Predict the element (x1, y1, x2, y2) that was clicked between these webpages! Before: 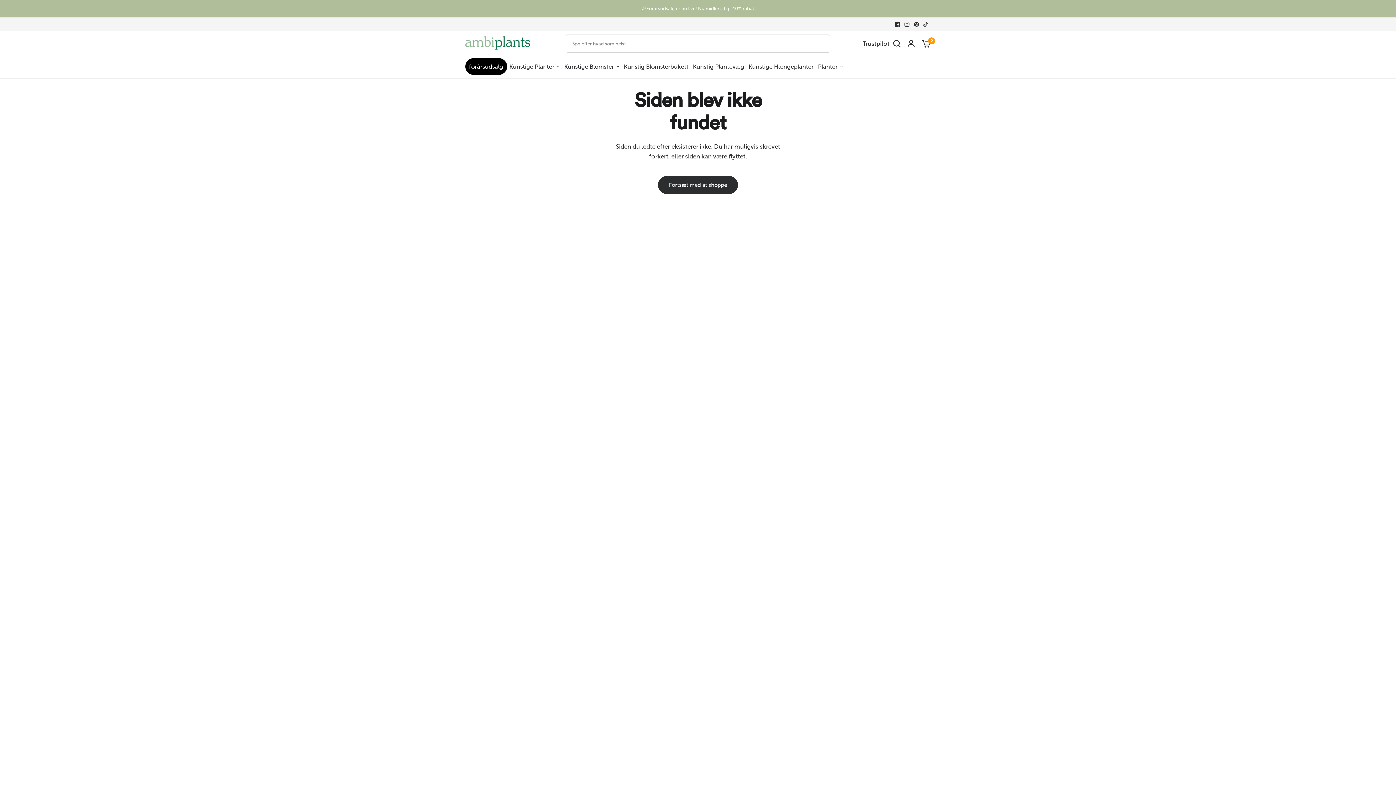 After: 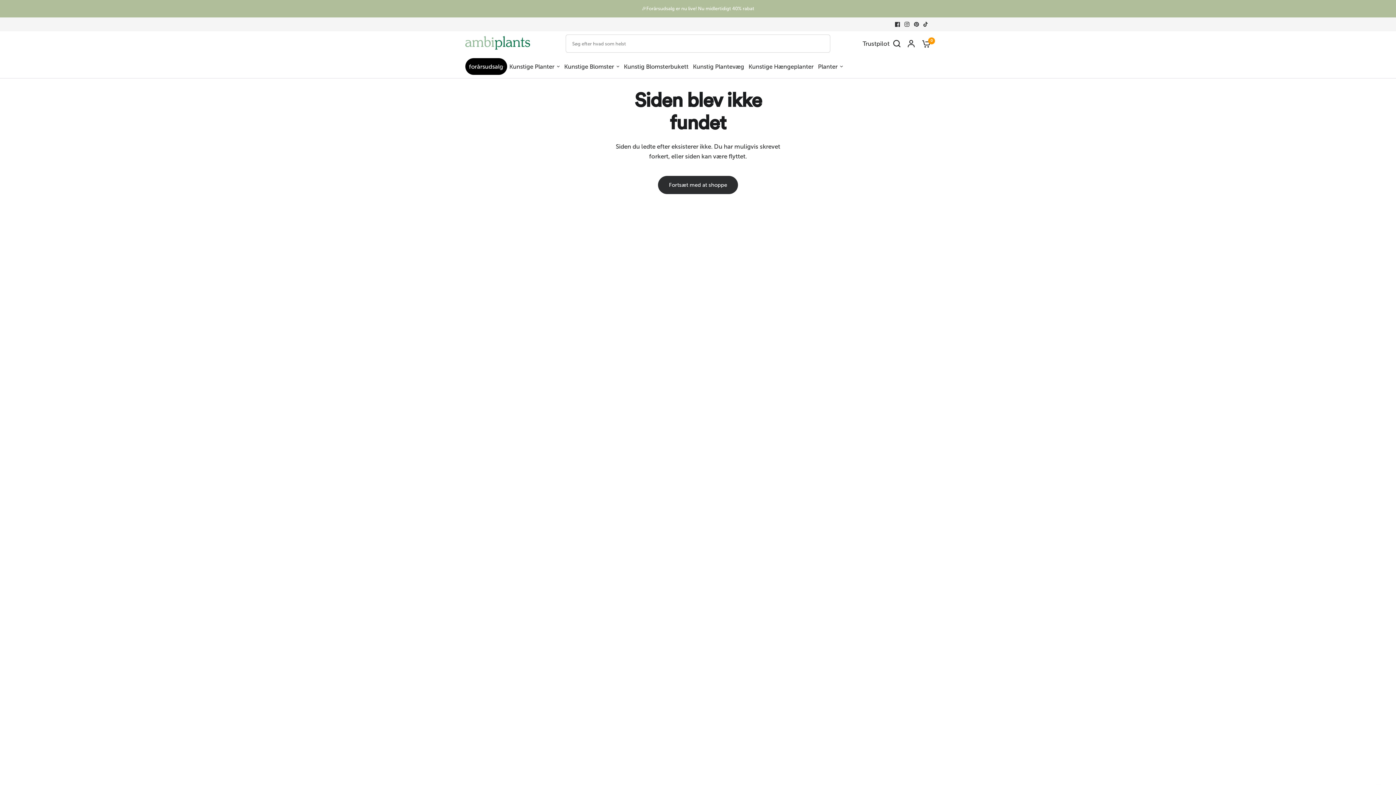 Action: bbox: (893, 19, 902, 29)